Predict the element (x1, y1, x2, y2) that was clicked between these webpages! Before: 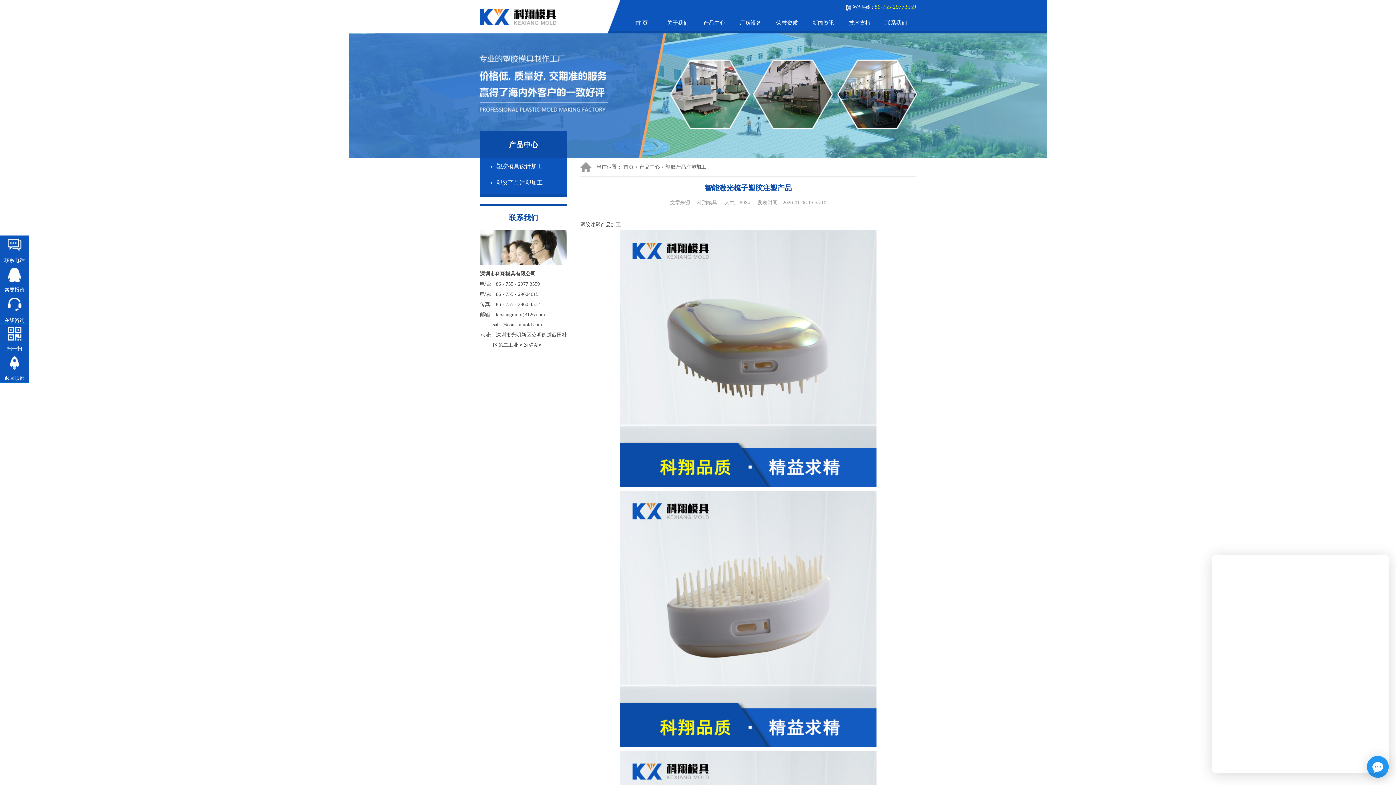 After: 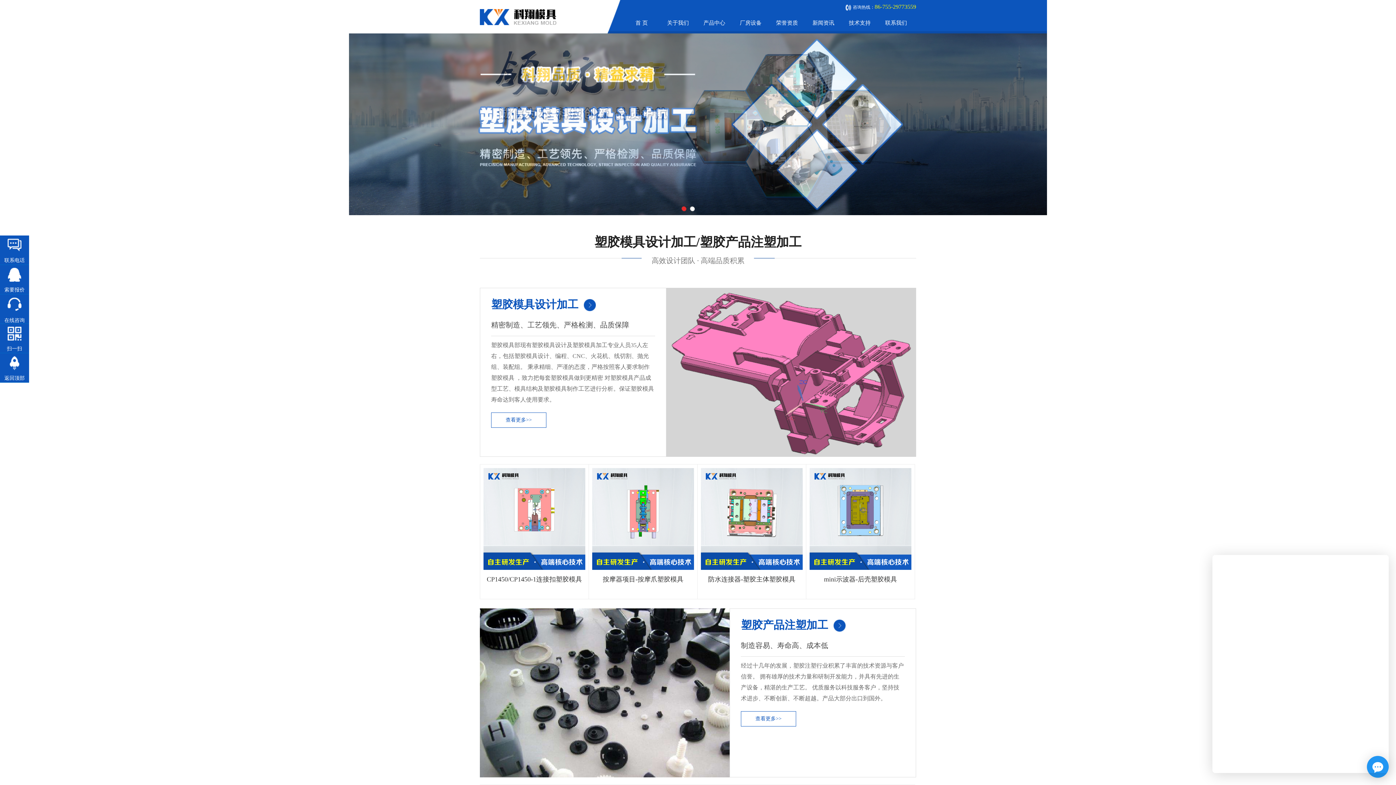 Action: label: 首 页 bbox: (635, 20, 648, 25)